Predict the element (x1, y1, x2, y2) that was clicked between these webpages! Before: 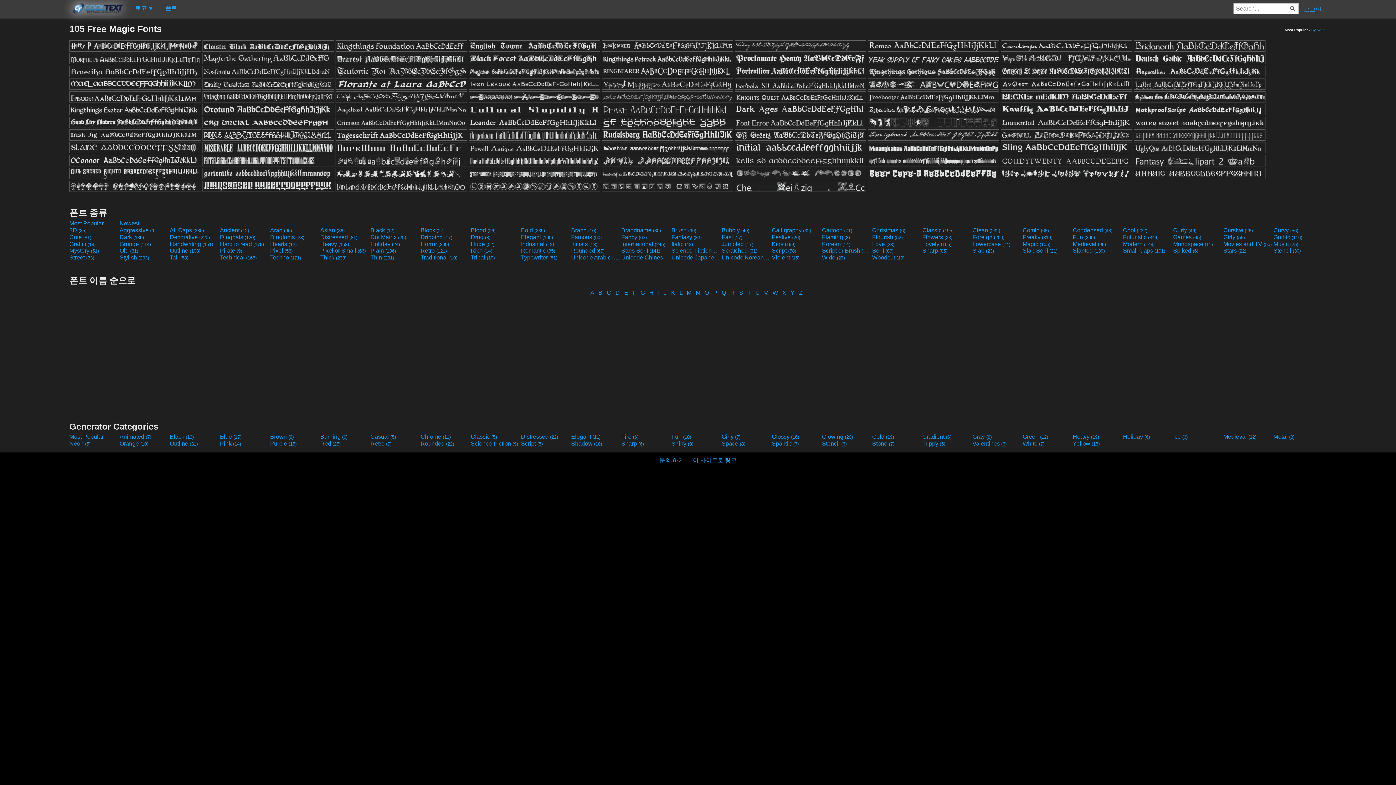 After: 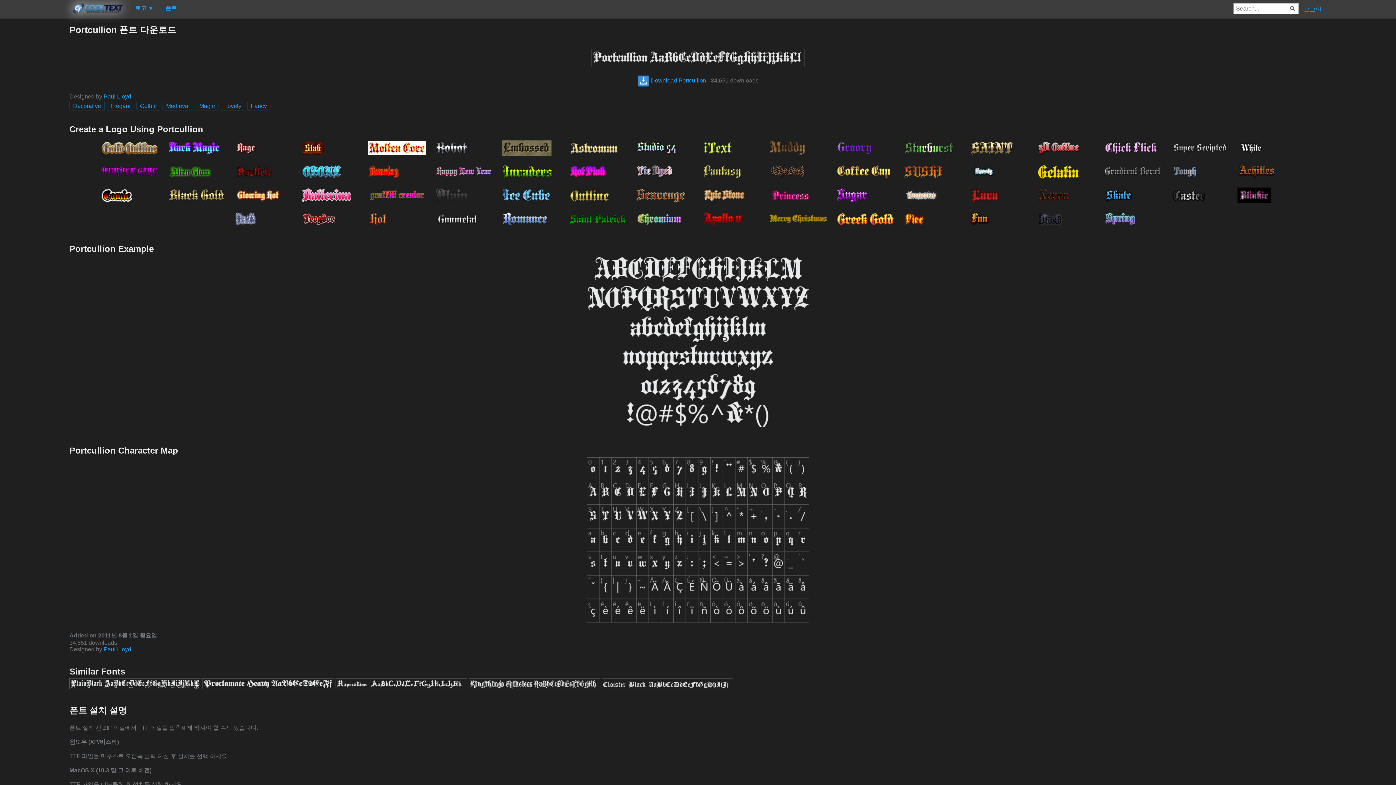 Action: bbox: (734, 71, 866, 78)